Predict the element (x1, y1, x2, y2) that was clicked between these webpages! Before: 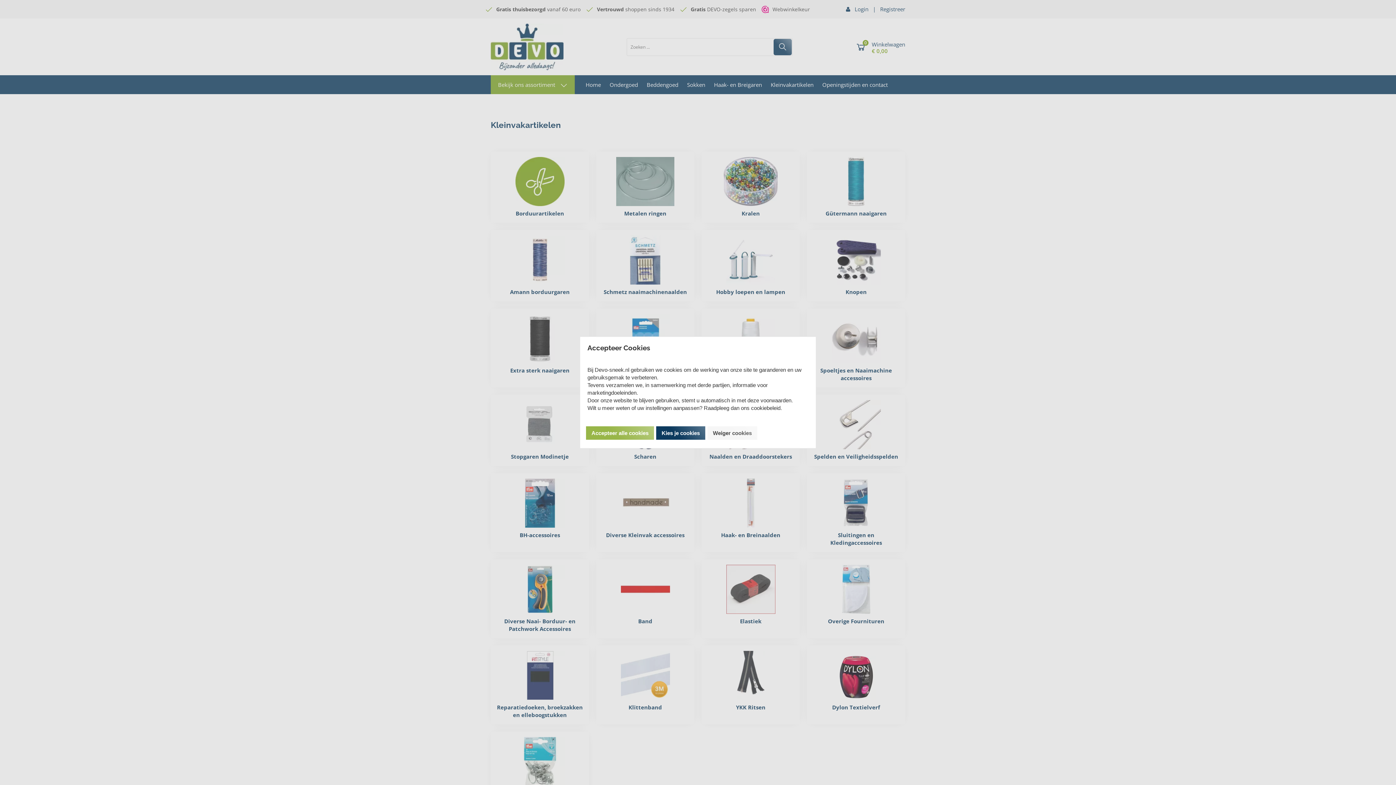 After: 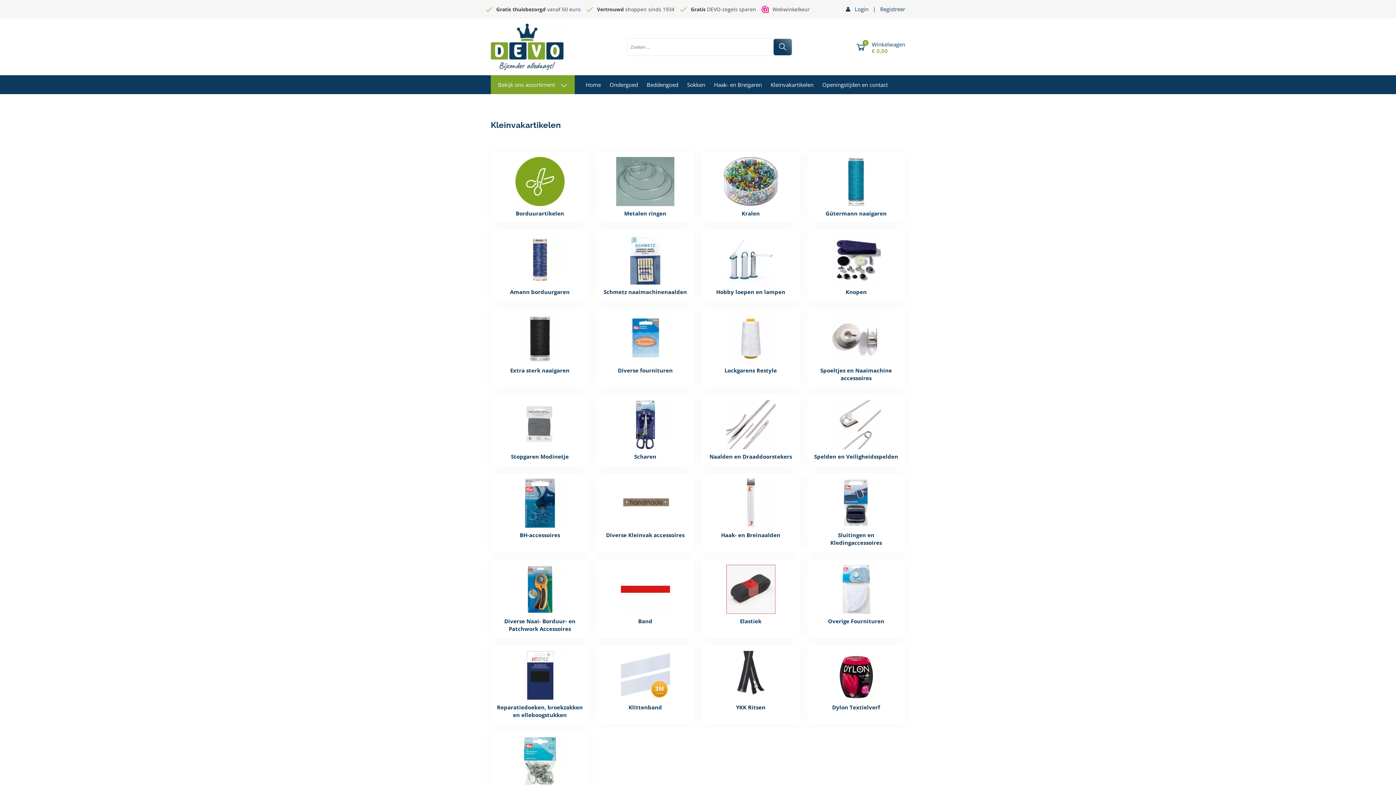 Action: bbox: (707, 426, 757, 439) label: Weiger cookies